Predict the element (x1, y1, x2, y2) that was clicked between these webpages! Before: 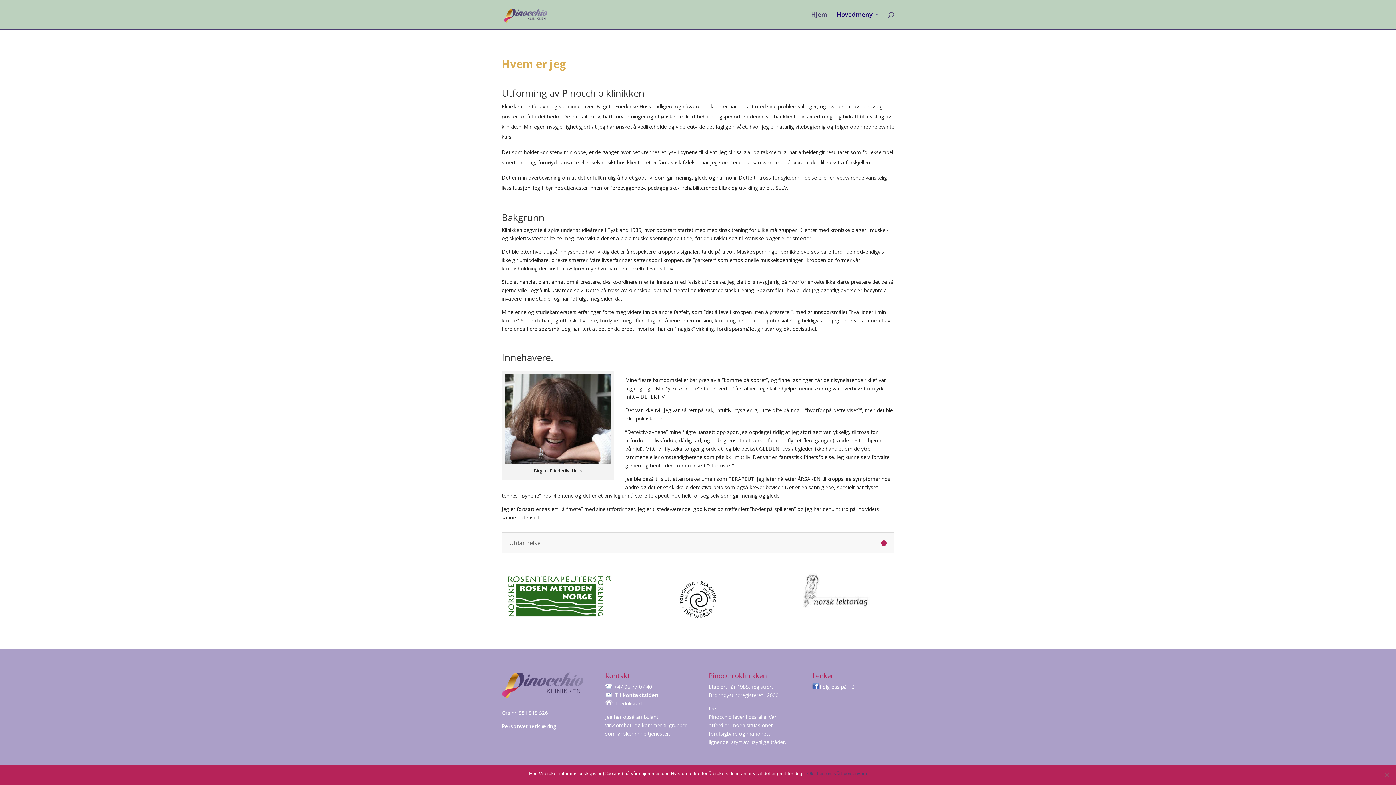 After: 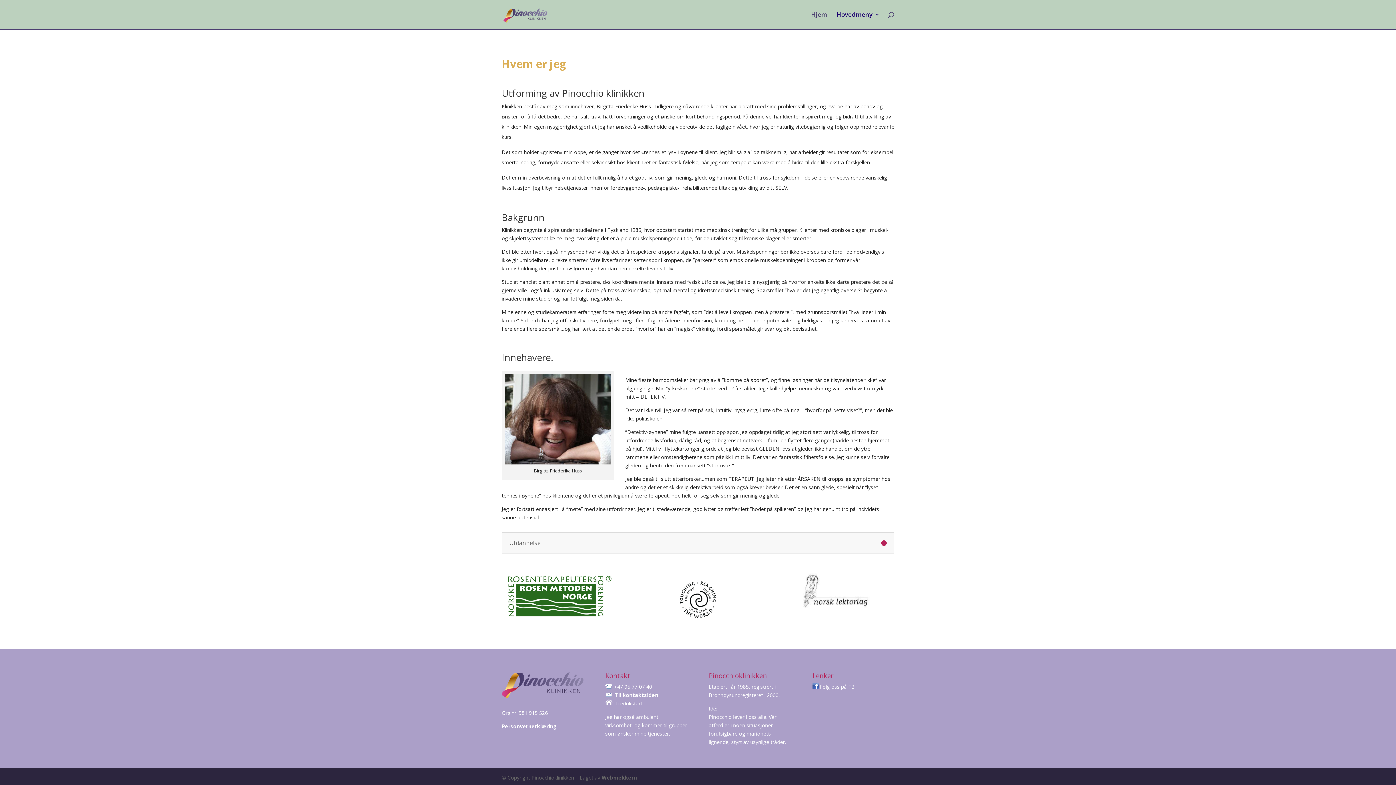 Action: label: Ok bbox: (807, 770, 813, 777)